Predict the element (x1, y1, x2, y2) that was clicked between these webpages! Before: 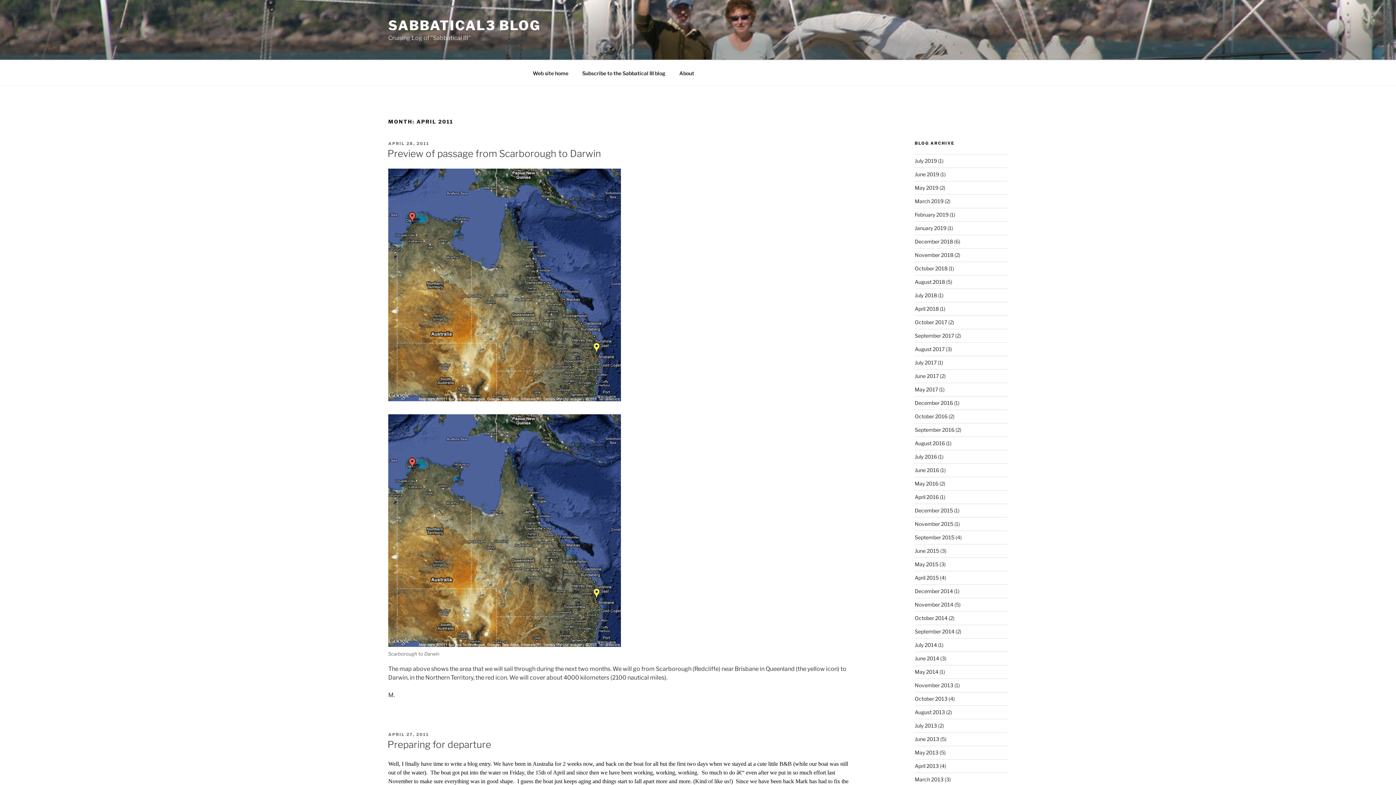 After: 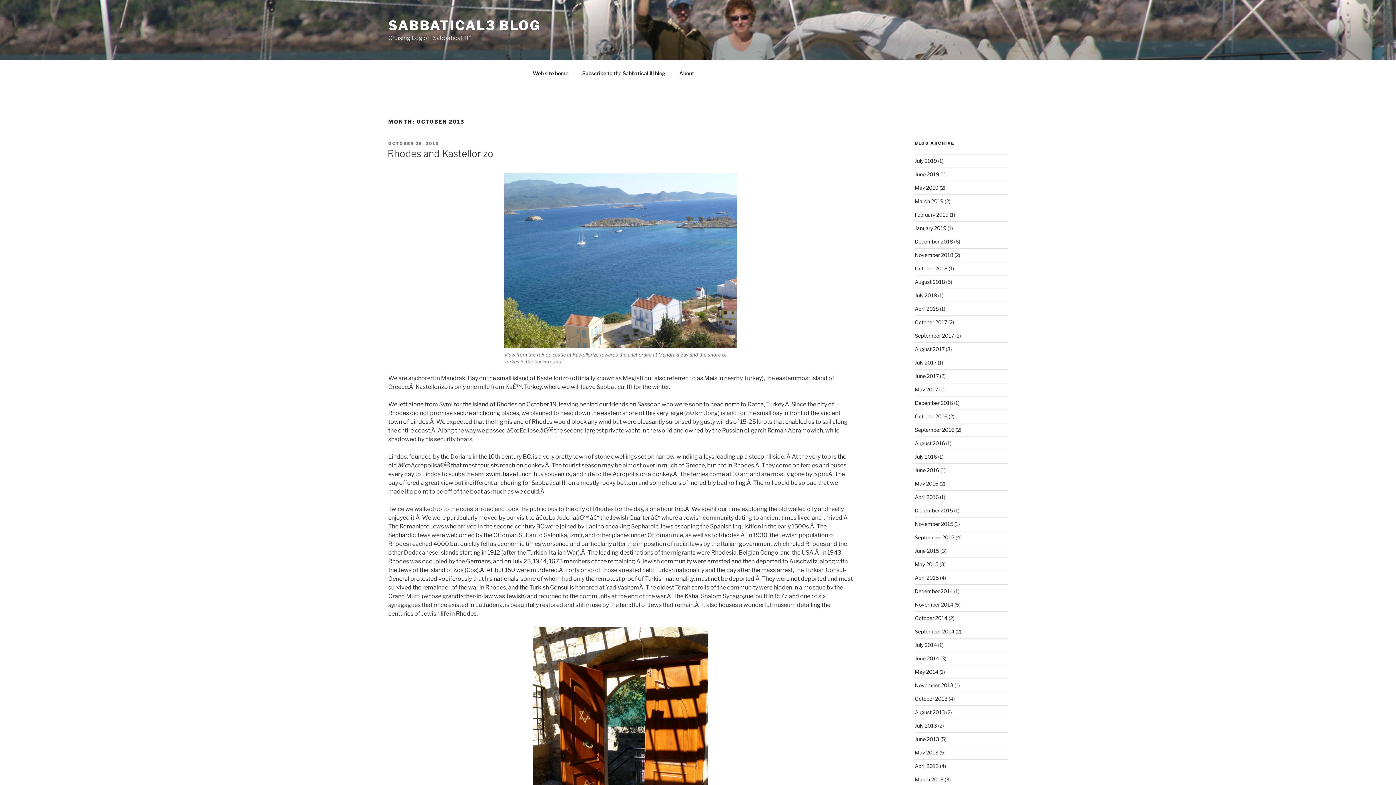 Action: label: October 2013 bbox: (915, 695, 947, 702)